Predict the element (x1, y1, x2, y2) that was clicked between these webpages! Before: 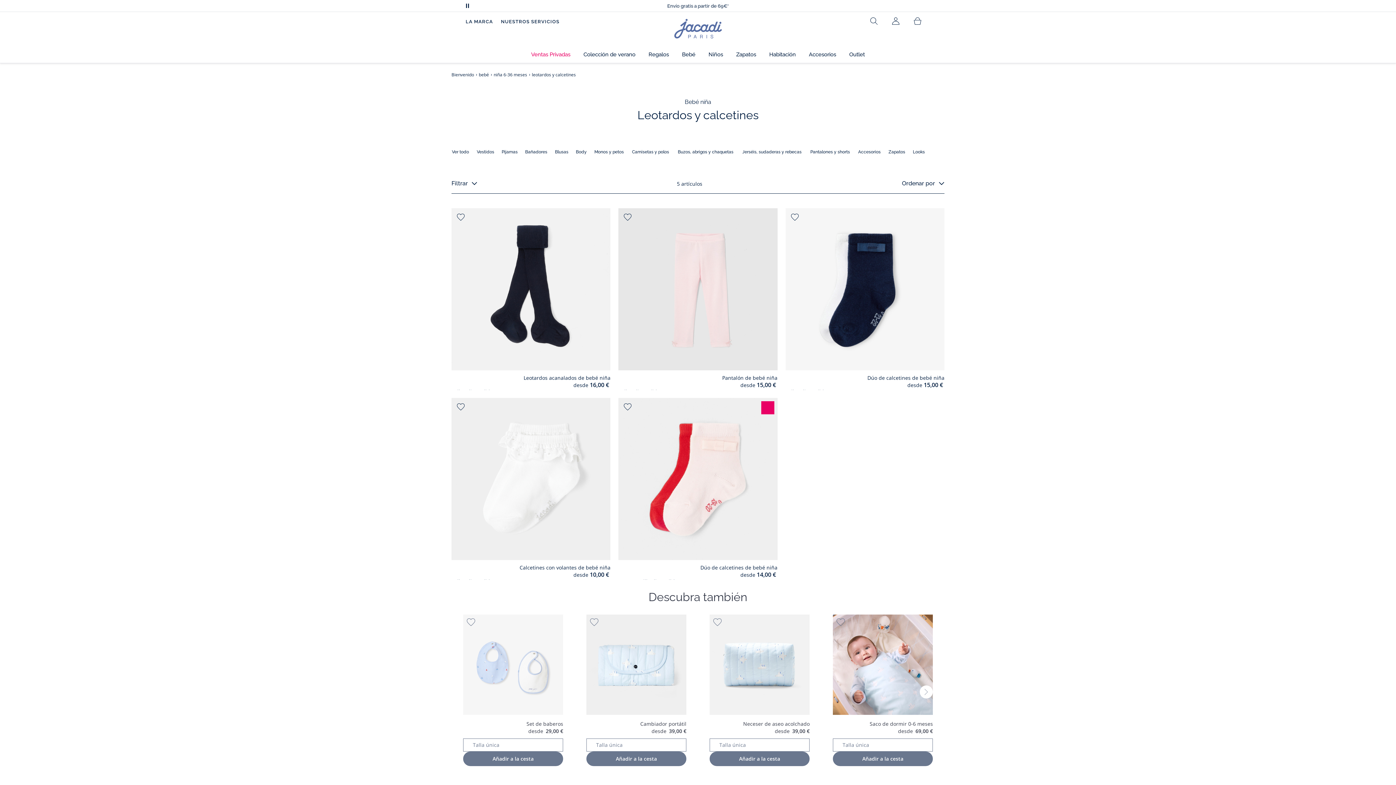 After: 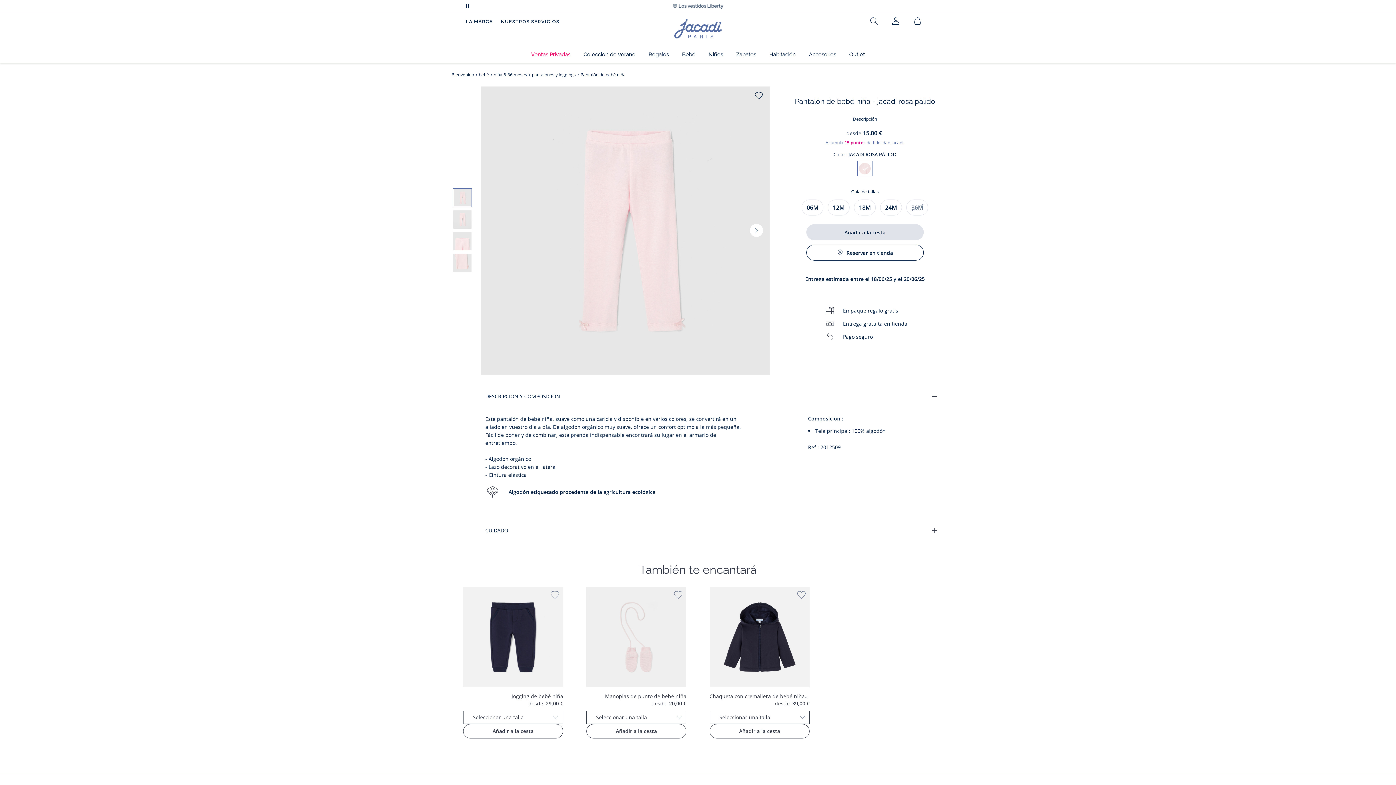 Action: bbox: (618, 208, 777, 372)